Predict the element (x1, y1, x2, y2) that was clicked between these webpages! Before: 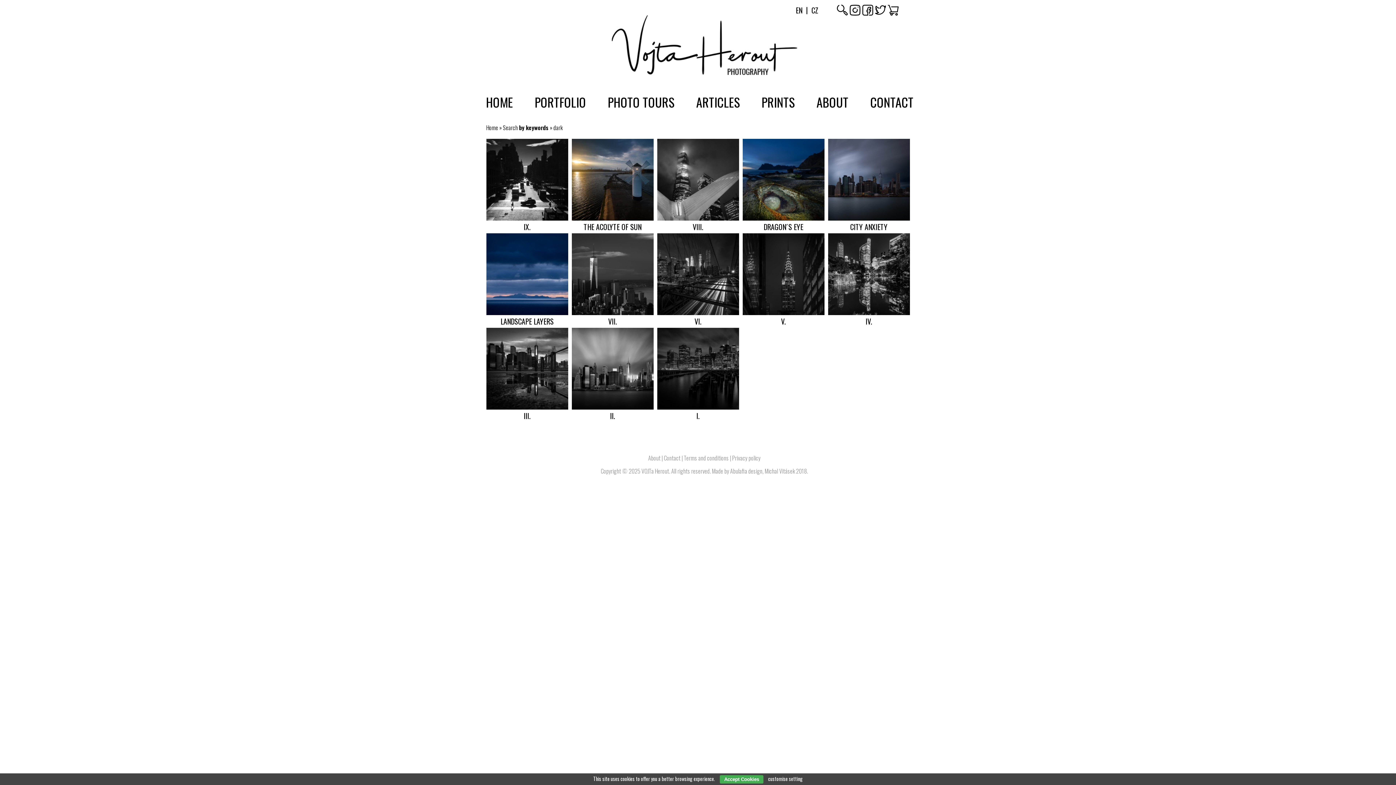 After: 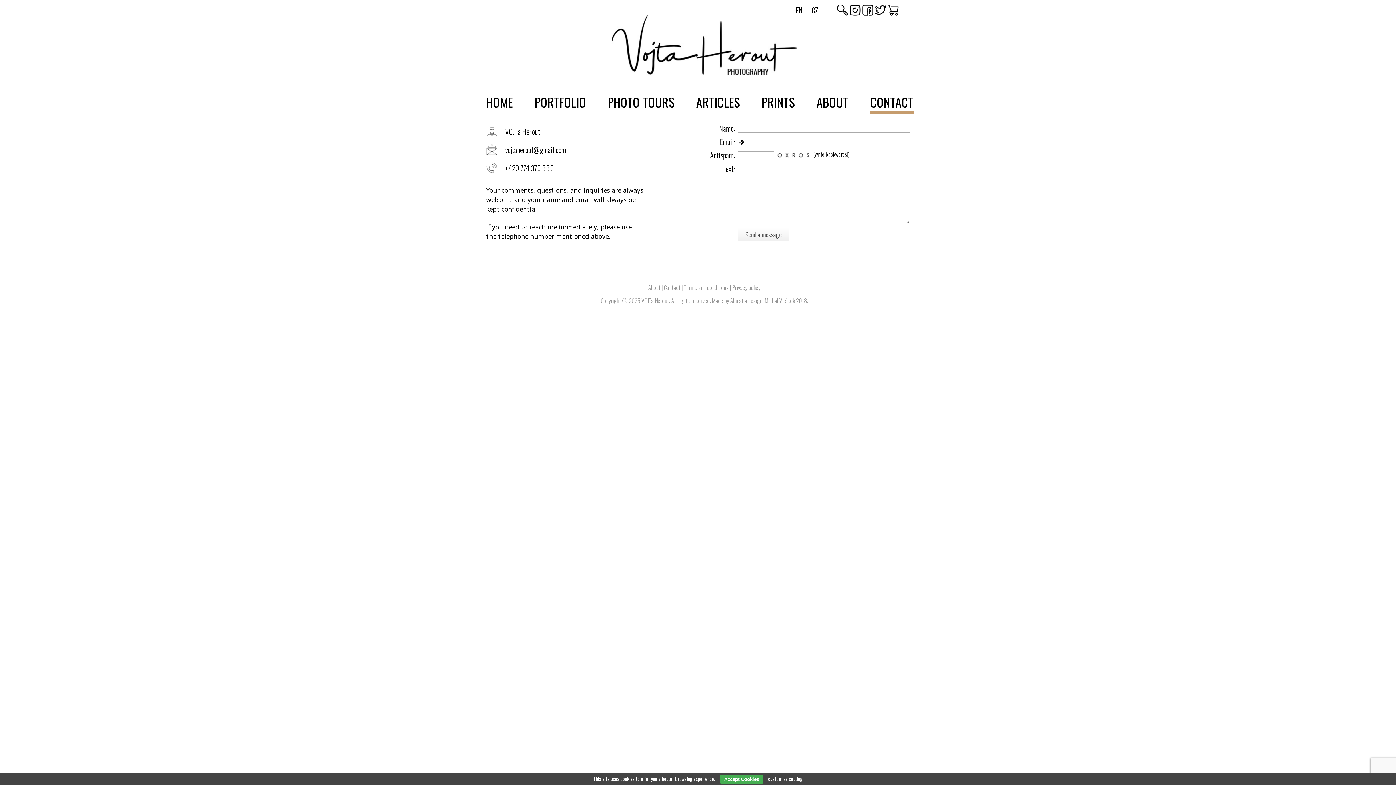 Action: bbox: (664, 453, 680, 462) label: Contact